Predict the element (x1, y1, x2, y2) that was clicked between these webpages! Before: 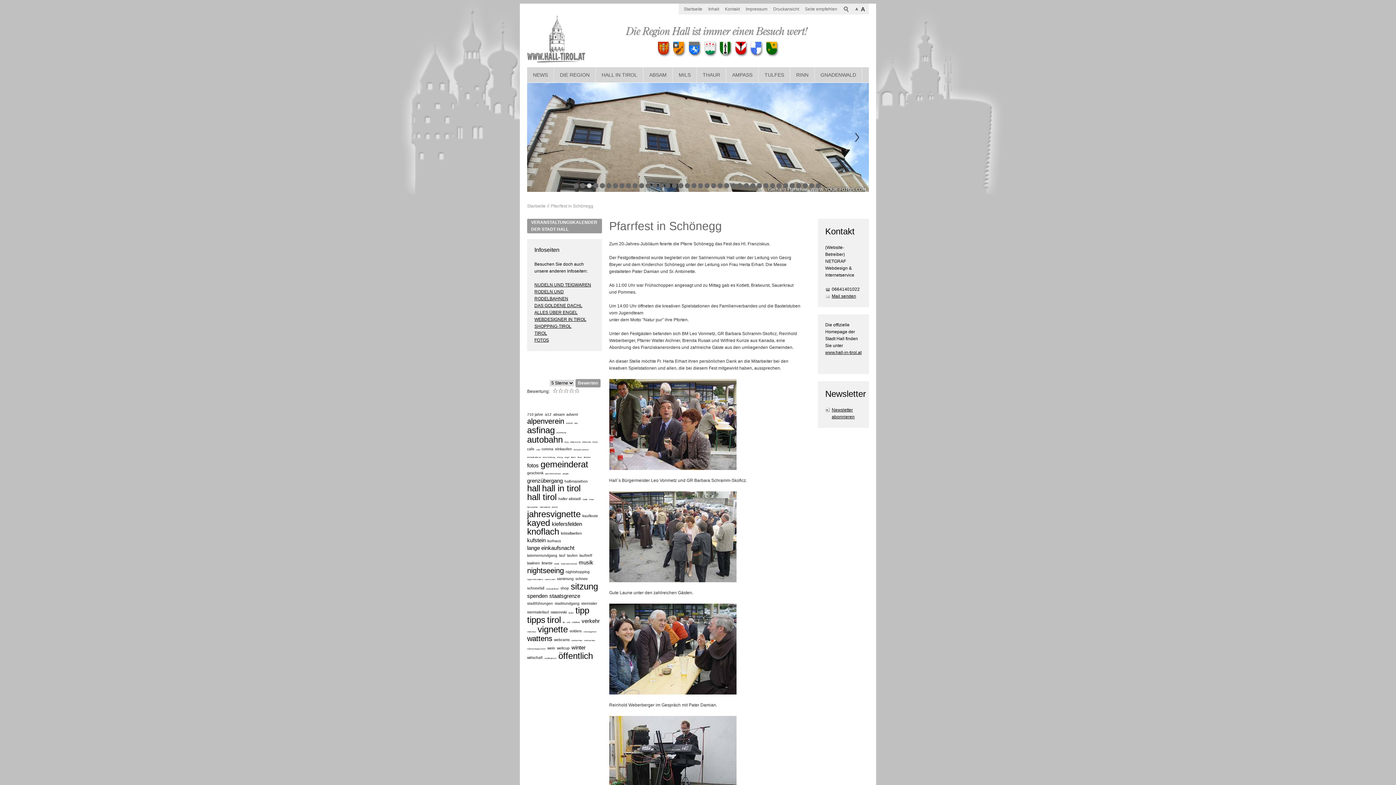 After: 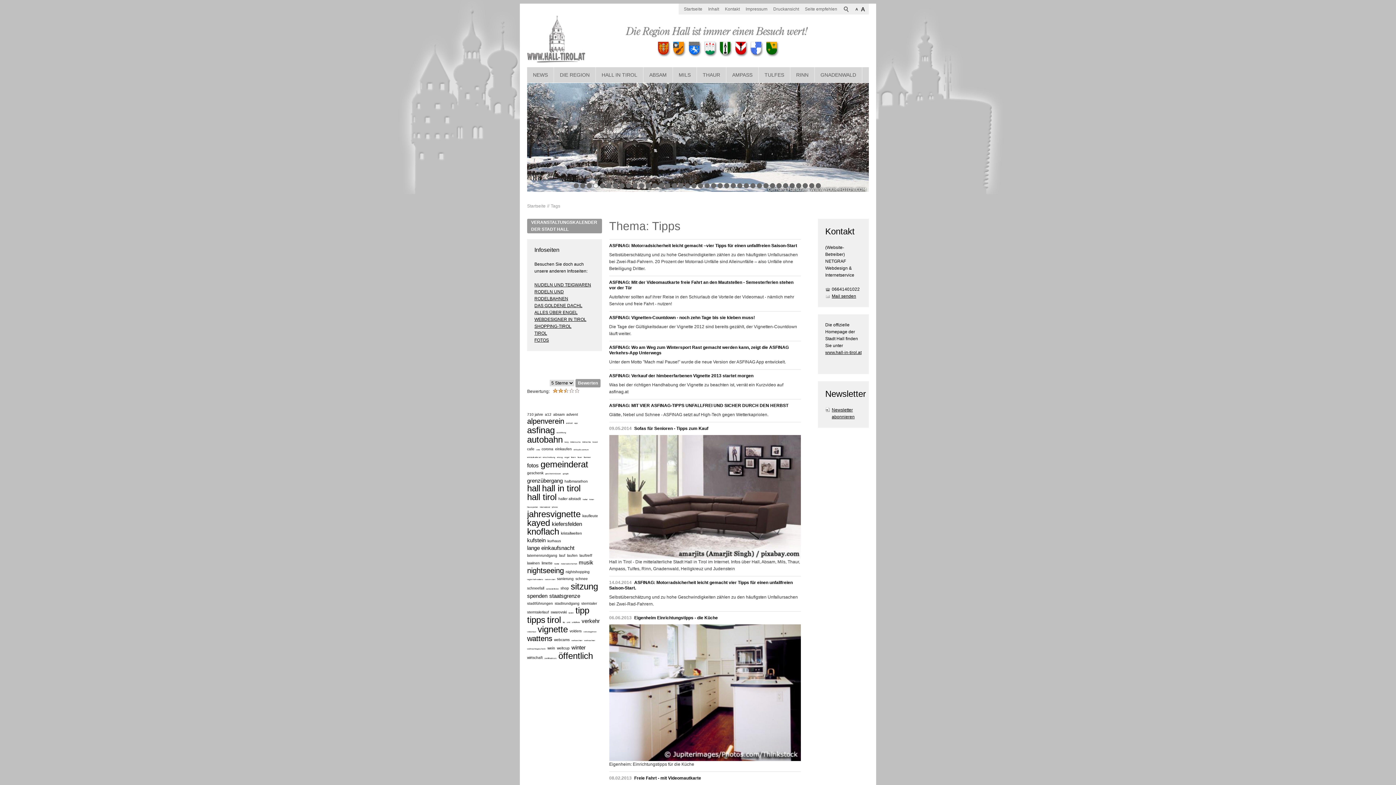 Action: label: tipps bbox: (527, 616, 545, 623)